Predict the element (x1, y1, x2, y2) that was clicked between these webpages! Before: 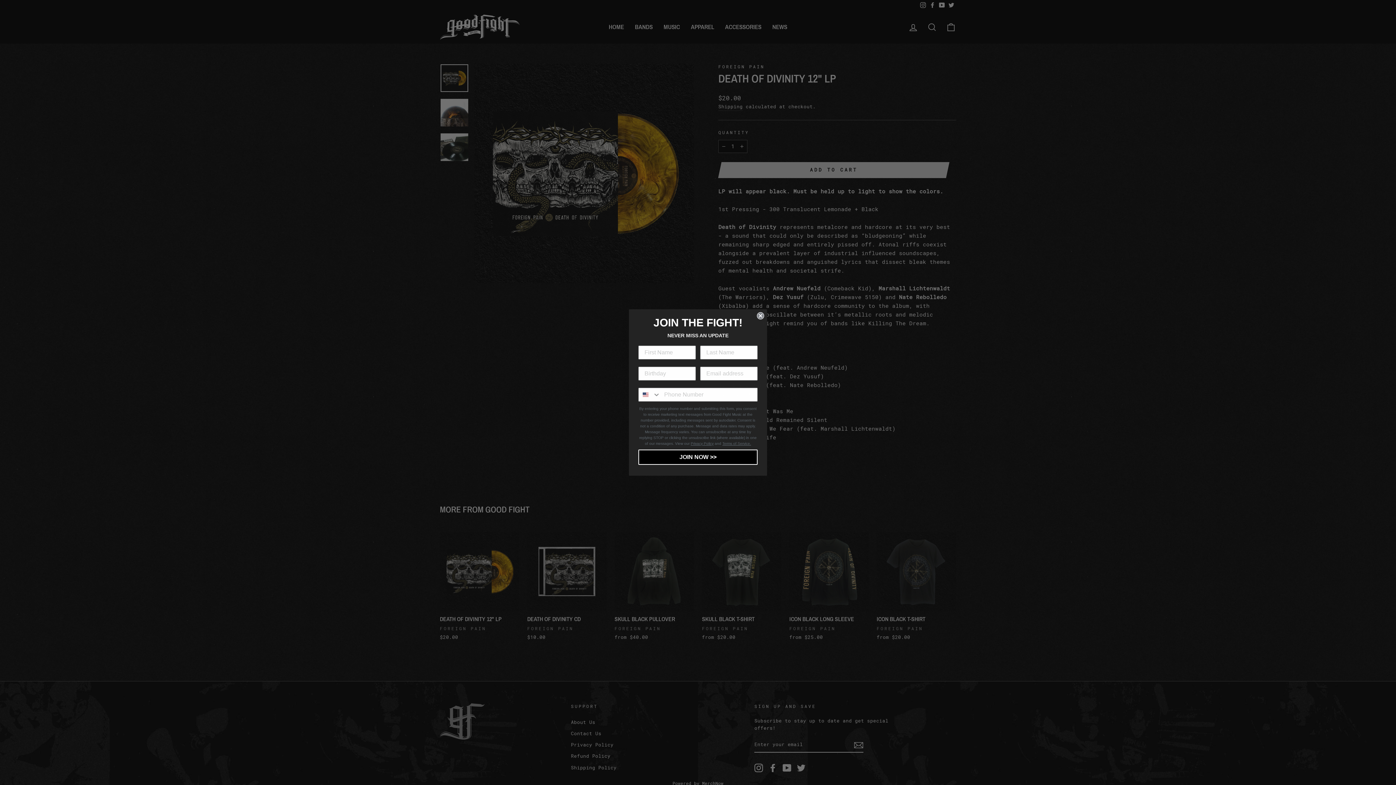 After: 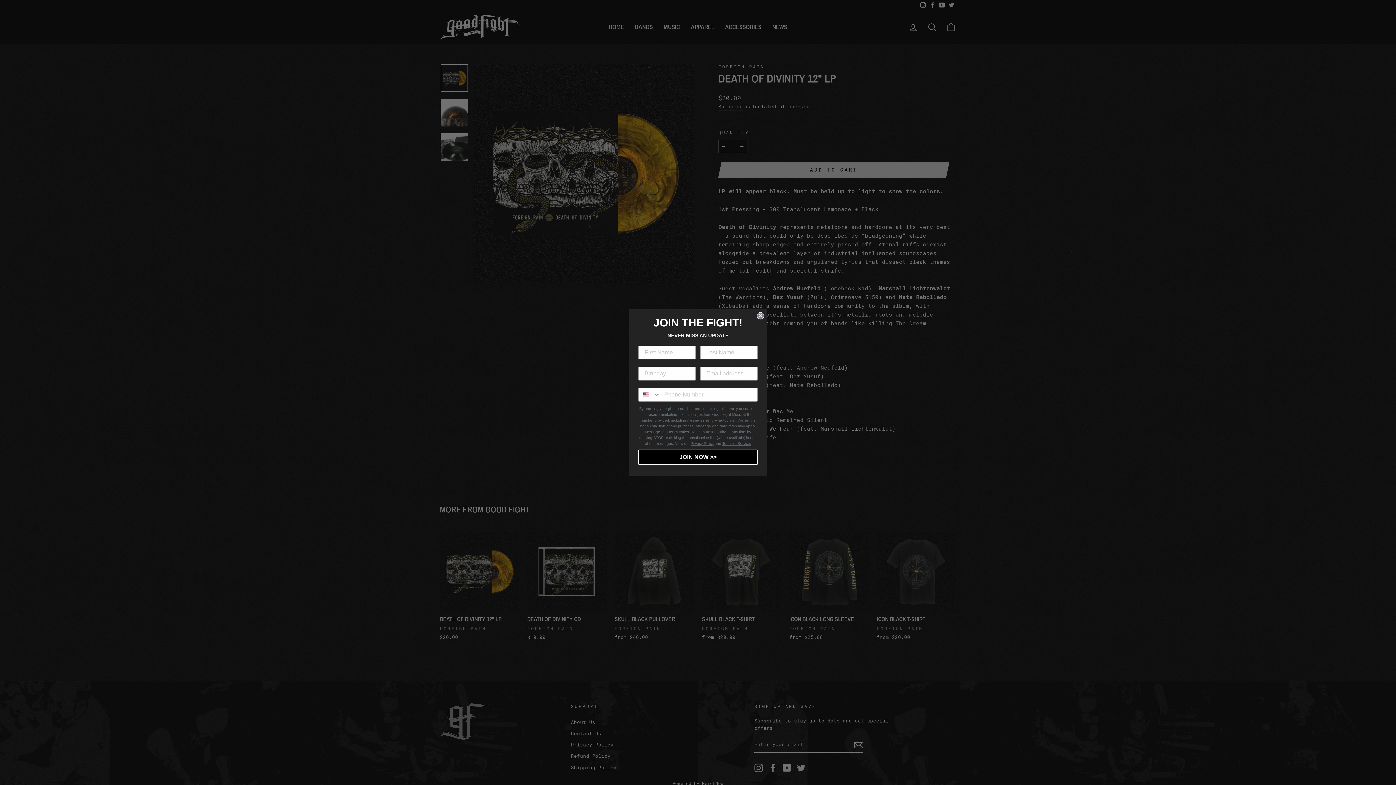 Action: label: Privacy Policy bbox: (690, 441, 713, 445)